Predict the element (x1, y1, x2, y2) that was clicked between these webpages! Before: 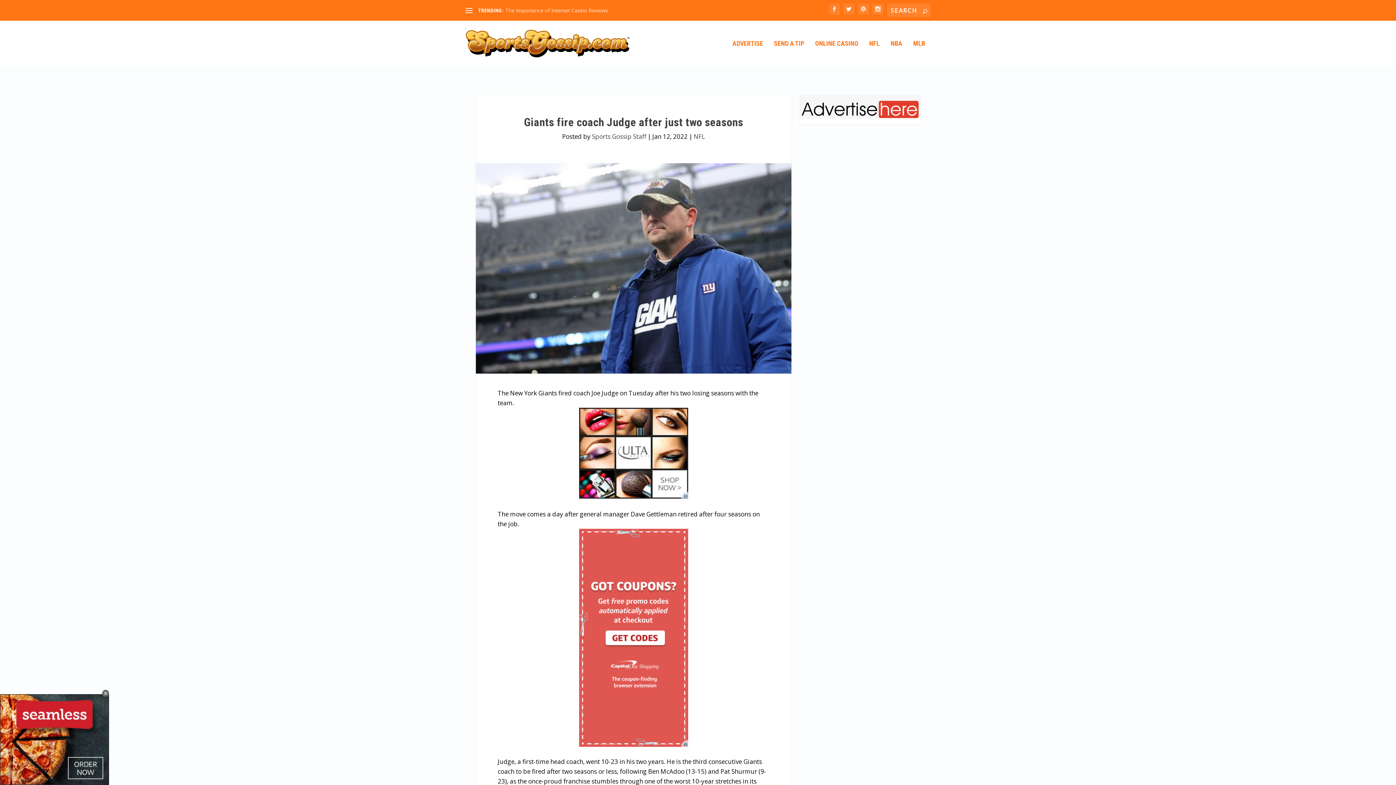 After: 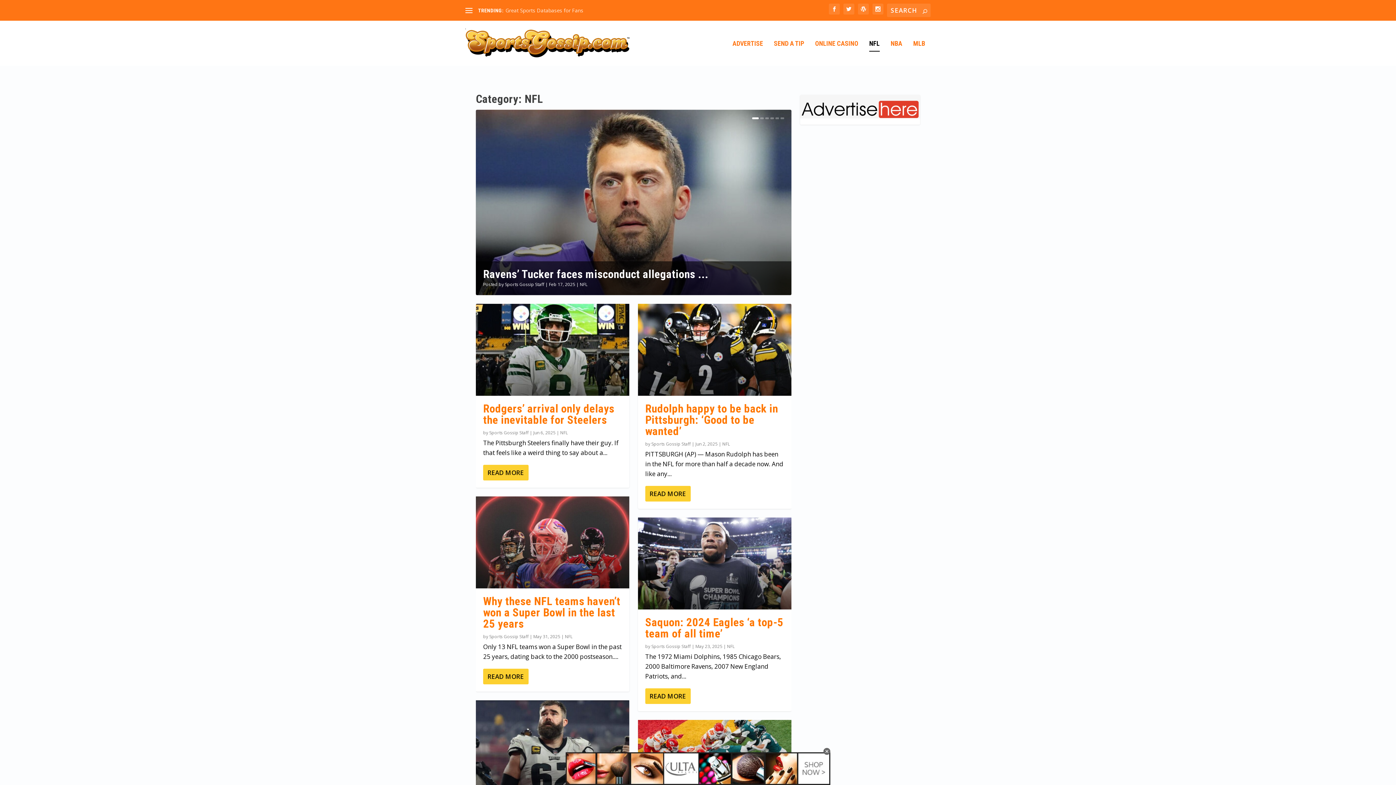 Action: label: NFL bbox: (693, 132, 705, 140)